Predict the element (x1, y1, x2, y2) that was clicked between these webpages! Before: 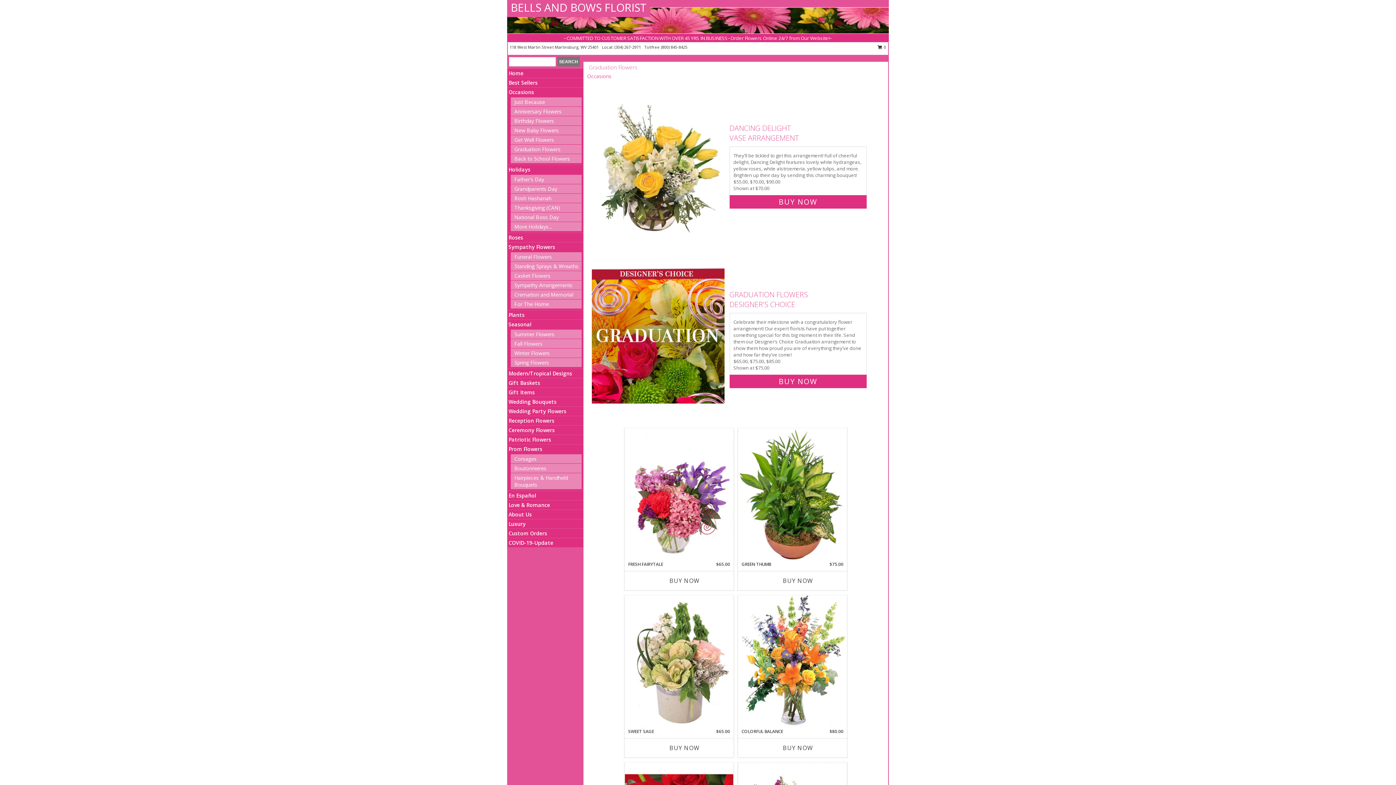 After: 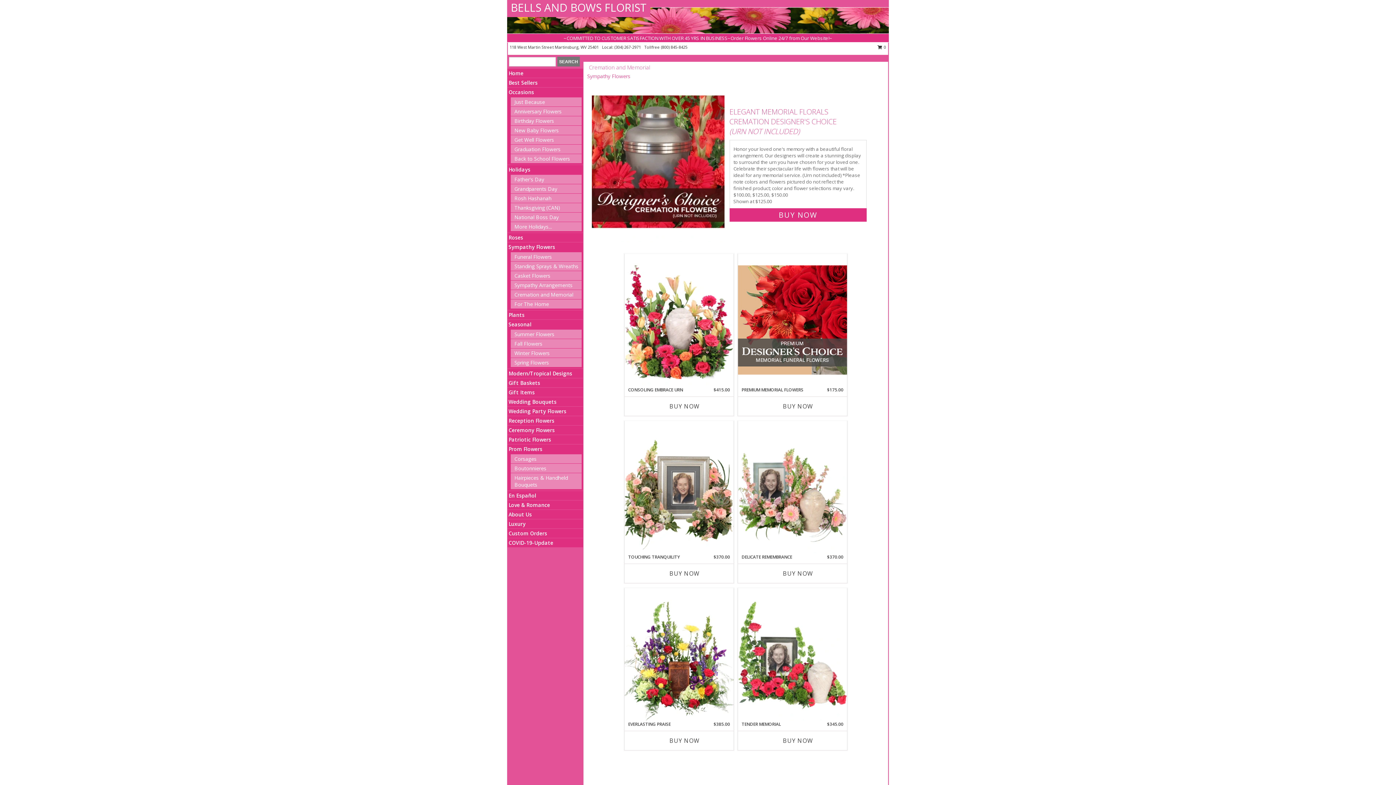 Action: bbox: (514, 291, 573, 298) label: Cremation and Memorial